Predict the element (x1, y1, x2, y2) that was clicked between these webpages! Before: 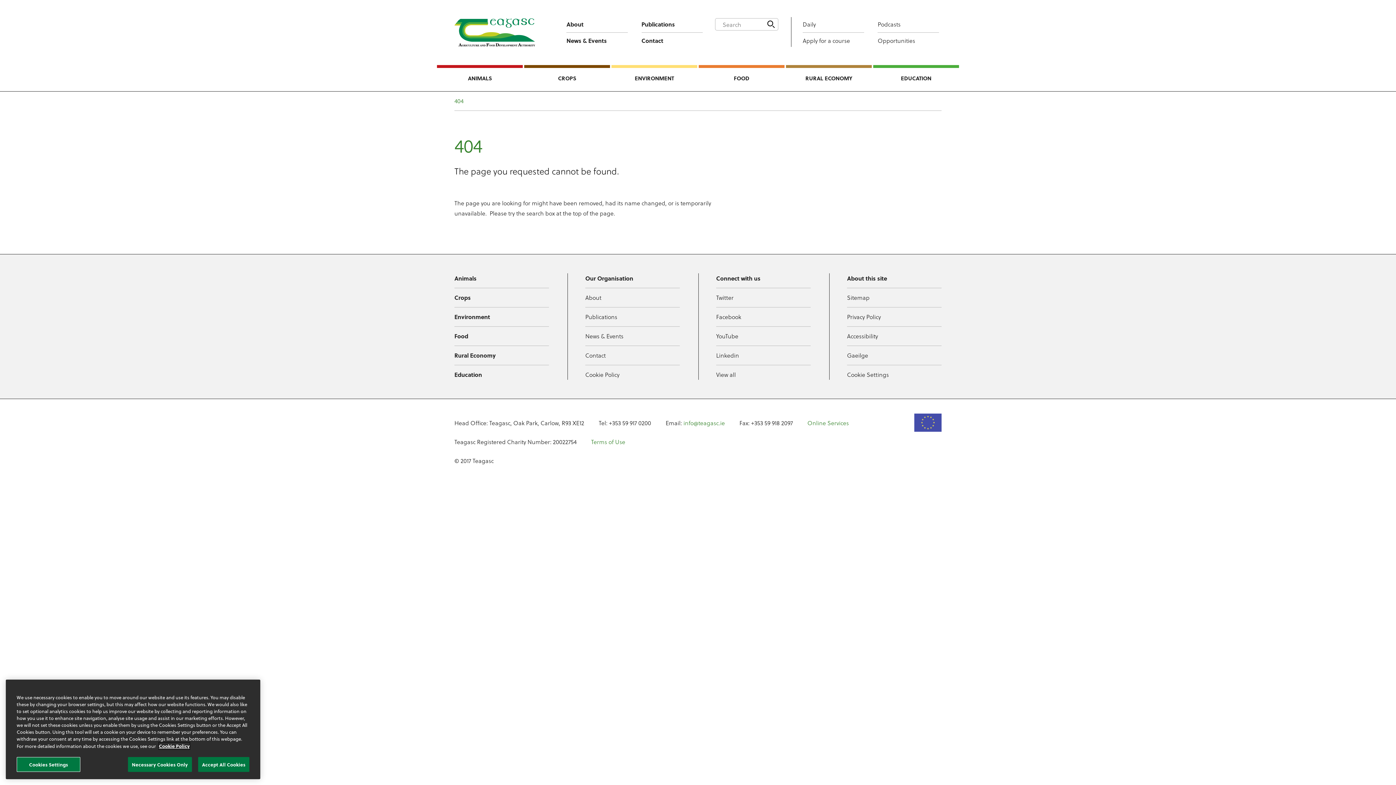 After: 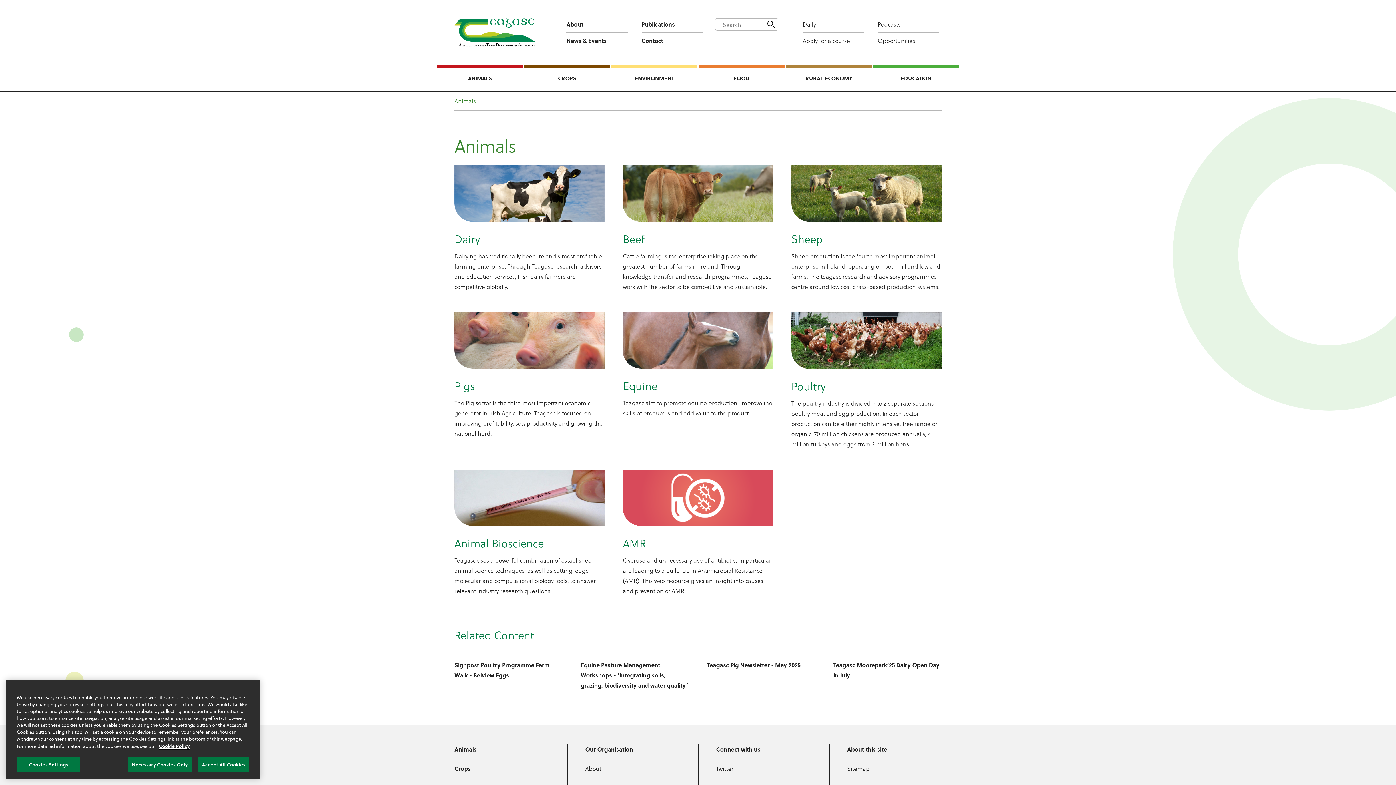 Action: label: Animals bbox: (454, 269, 549, 288)